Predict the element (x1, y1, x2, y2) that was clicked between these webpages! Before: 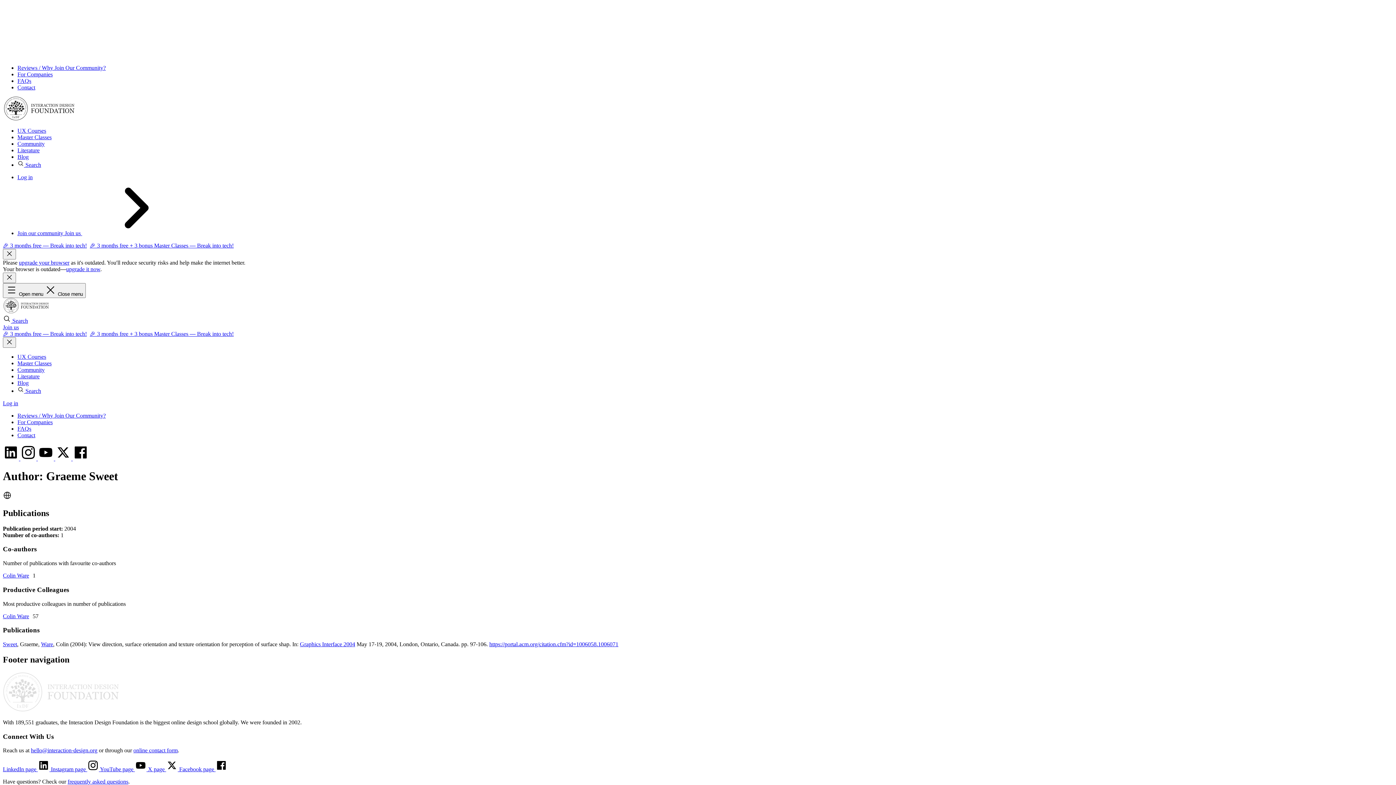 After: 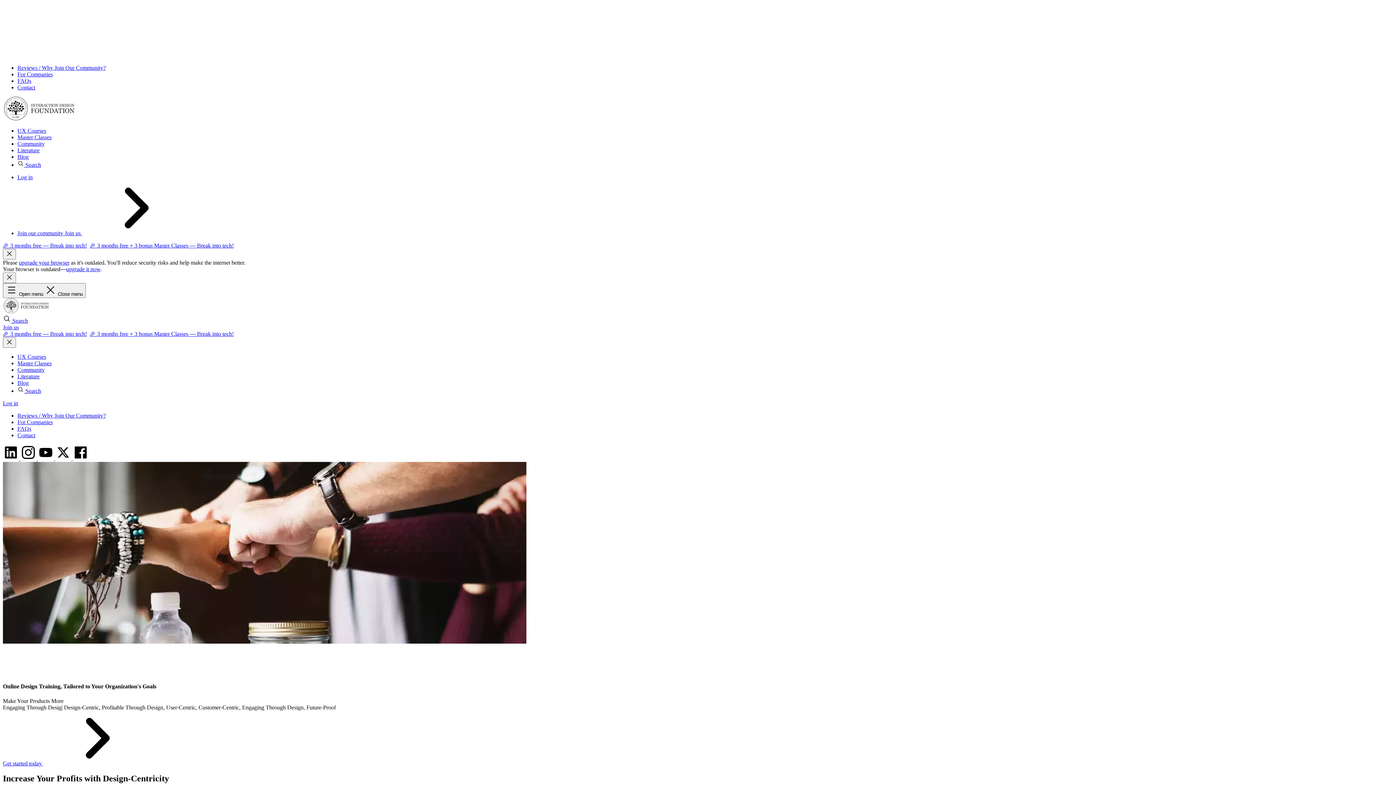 Action: label: For Companies bbox: (17, 71, 52, 77)